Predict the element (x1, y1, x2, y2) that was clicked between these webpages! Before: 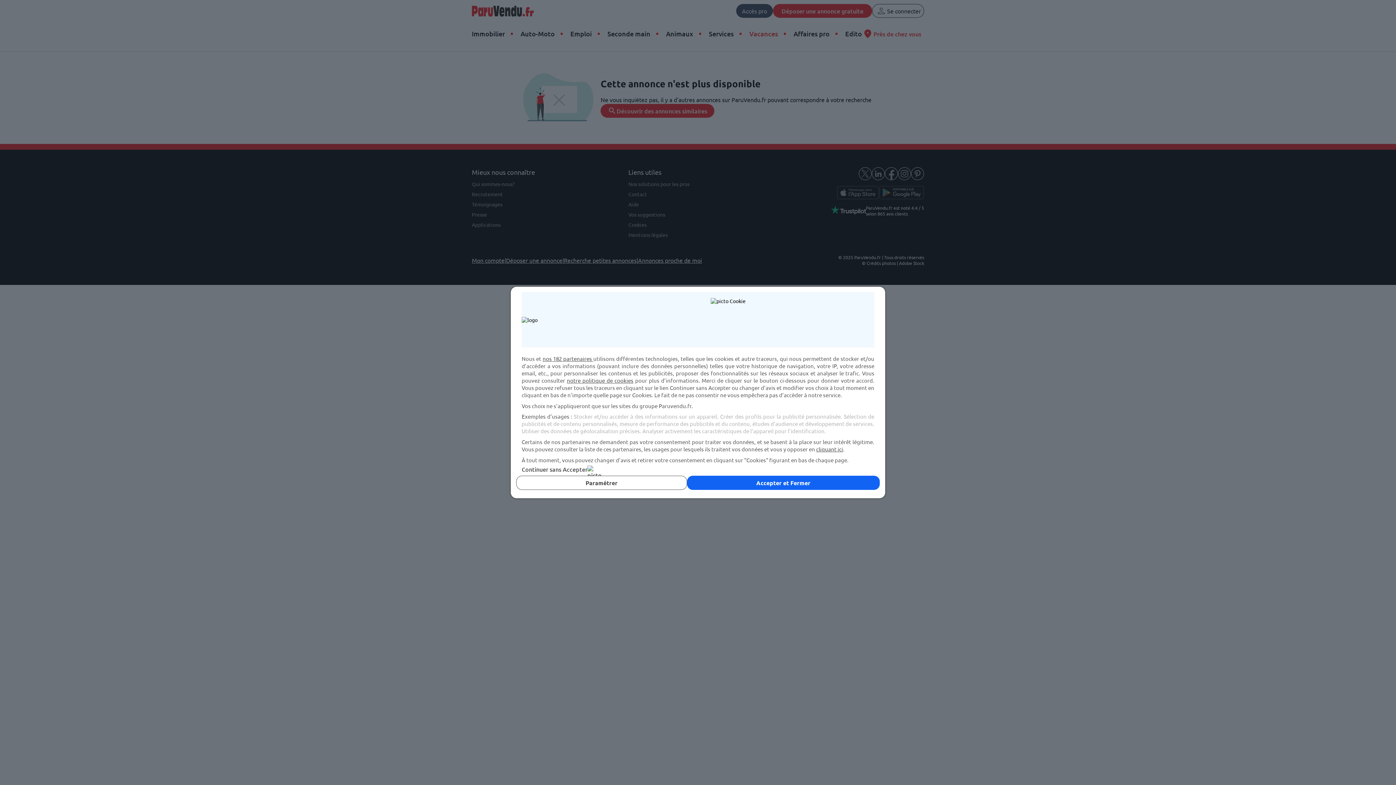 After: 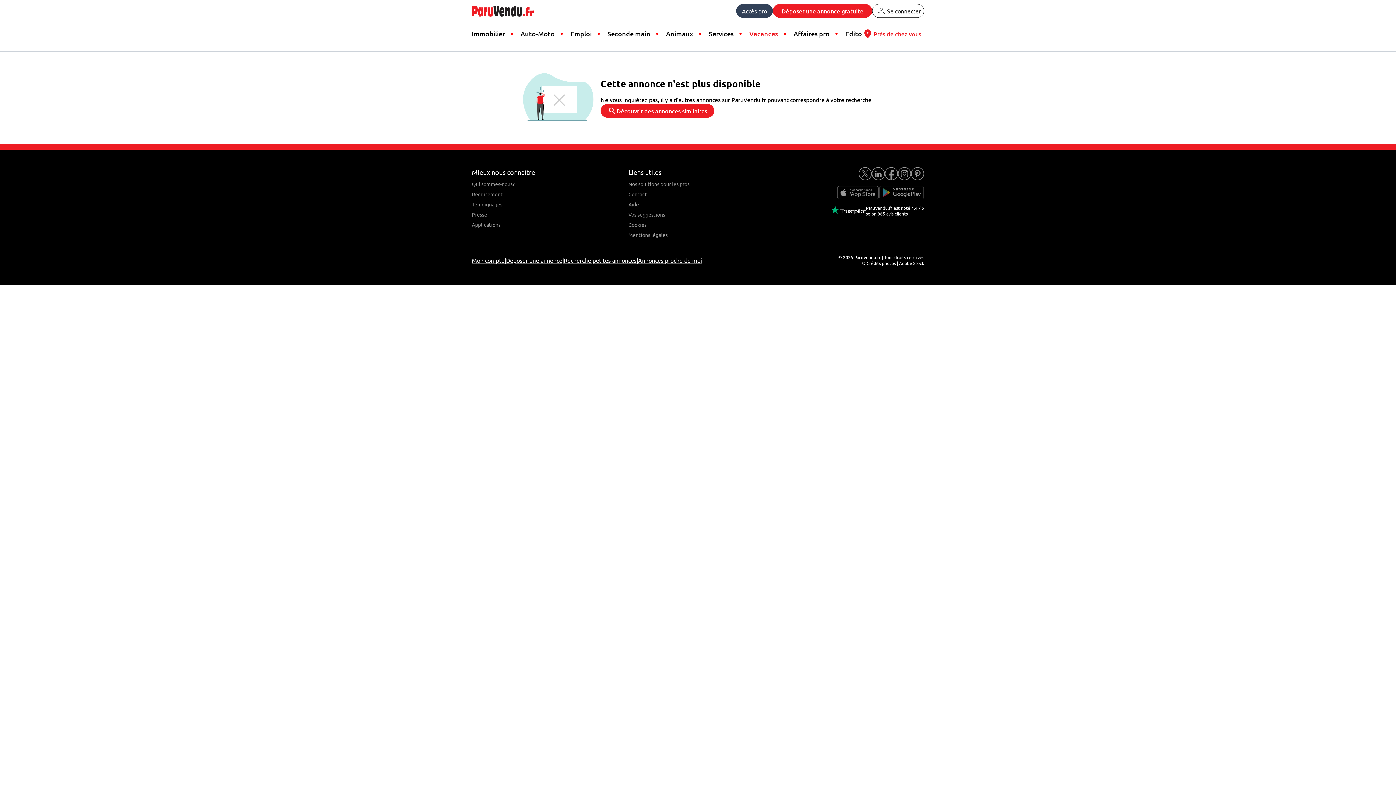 Action: bbox: (521, 465, 874, 473) label: Continuer sans Accepter